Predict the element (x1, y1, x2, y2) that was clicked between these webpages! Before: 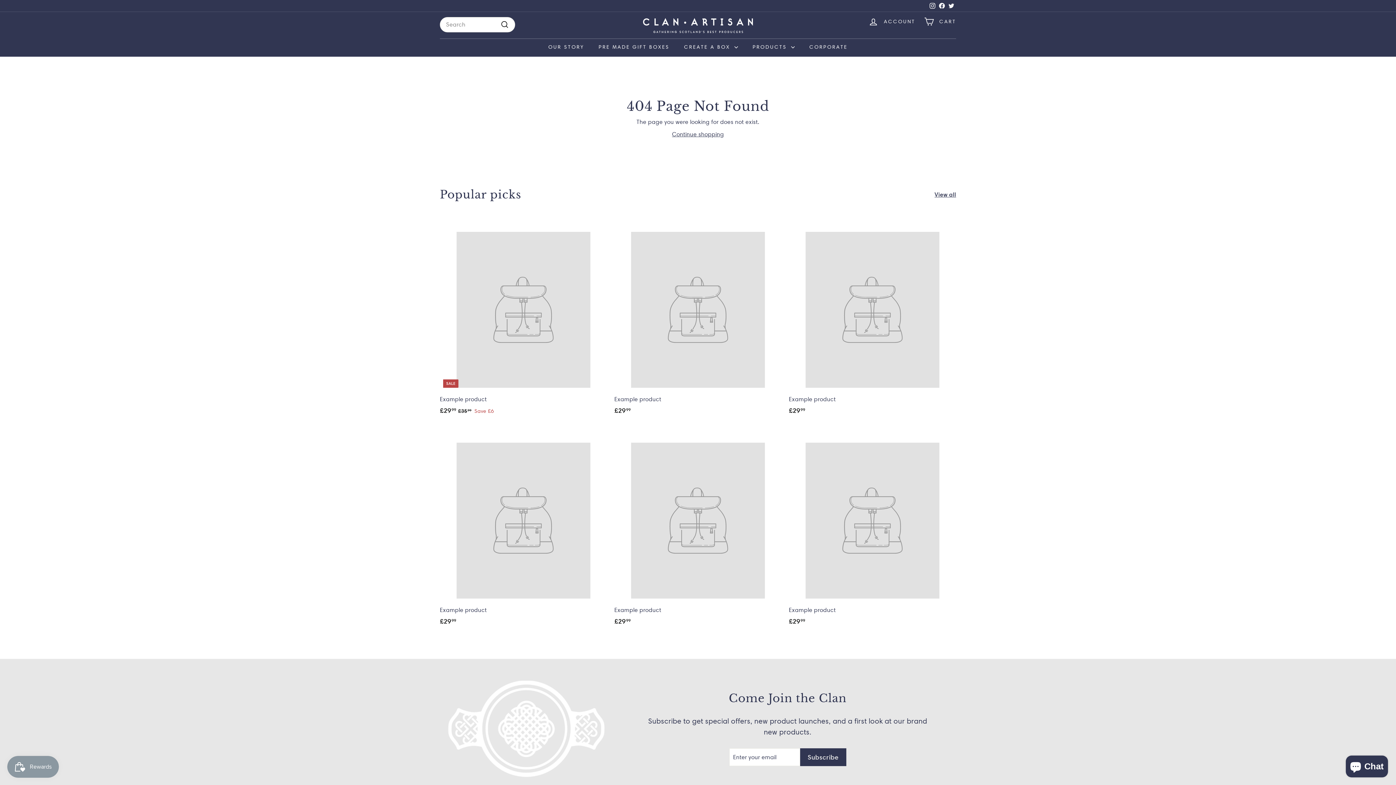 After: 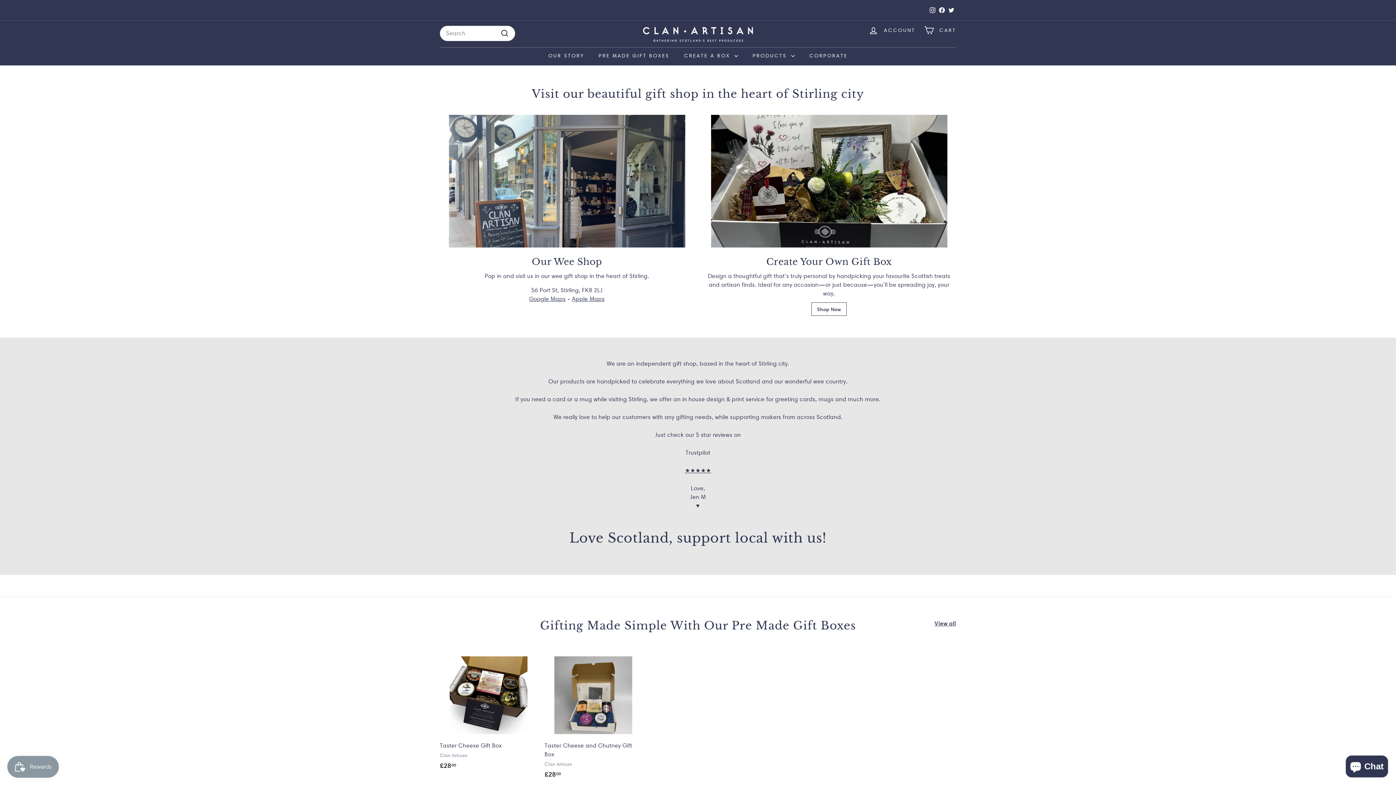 Action: bbox: (672, 130, 724, 137) label: Continue shopping